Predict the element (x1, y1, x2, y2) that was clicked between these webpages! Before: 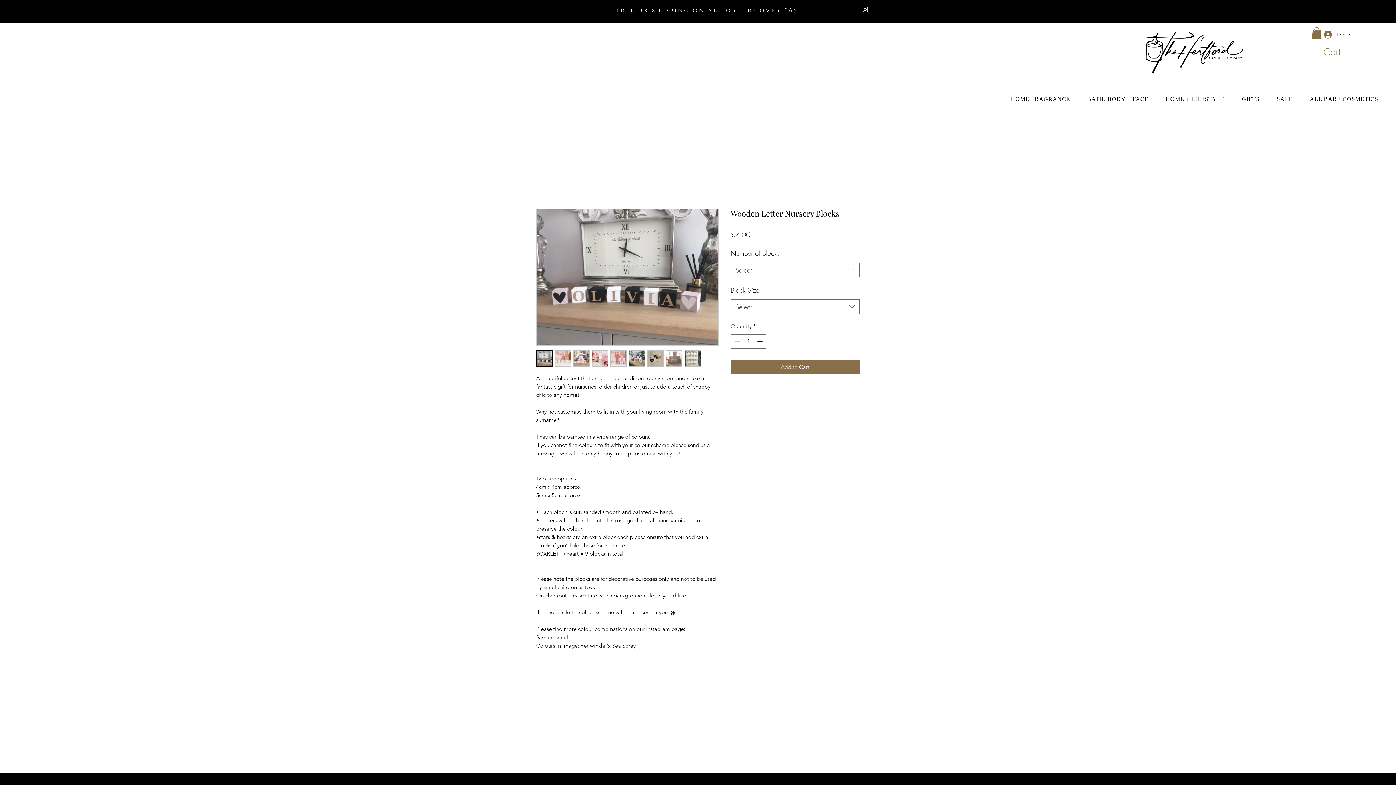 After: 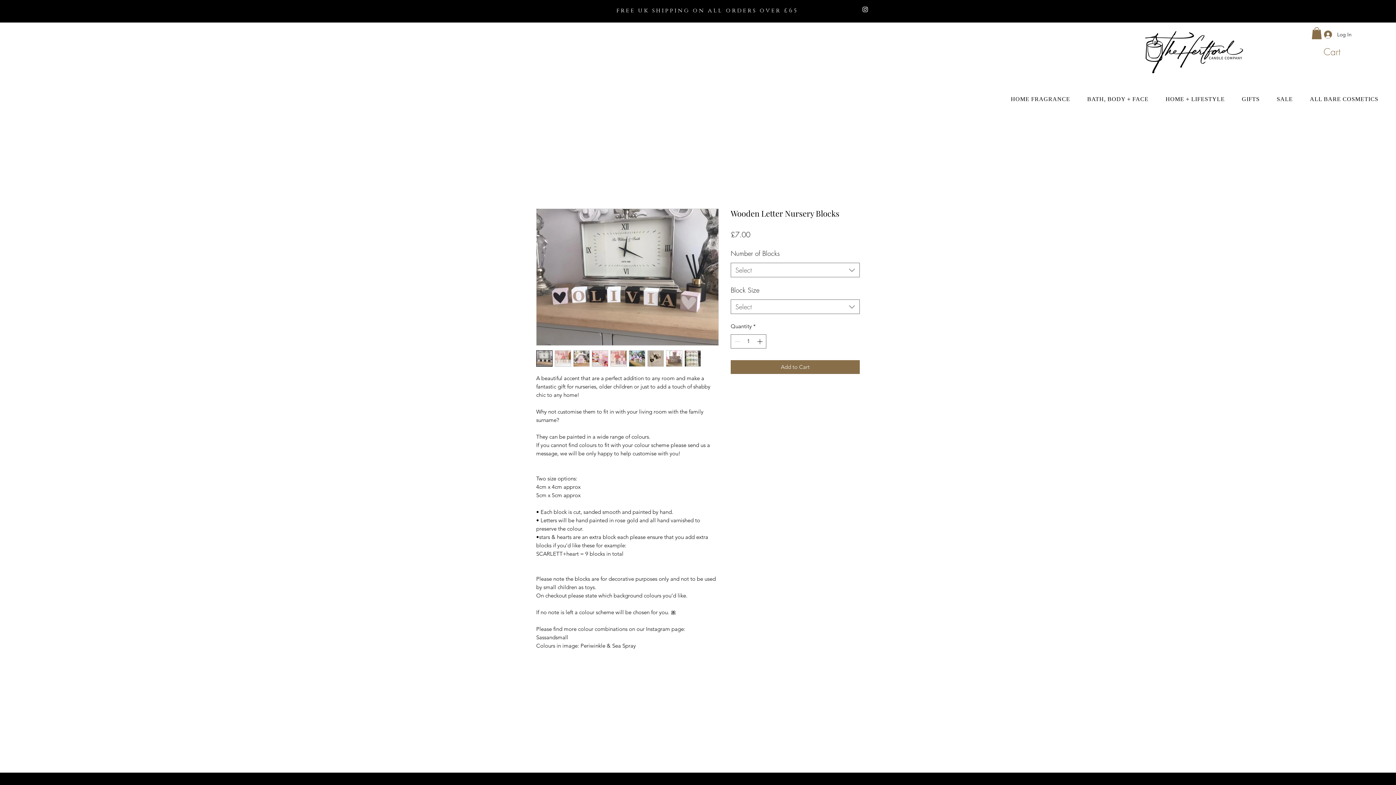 Action: bbox: (592, 350, 608, 366)